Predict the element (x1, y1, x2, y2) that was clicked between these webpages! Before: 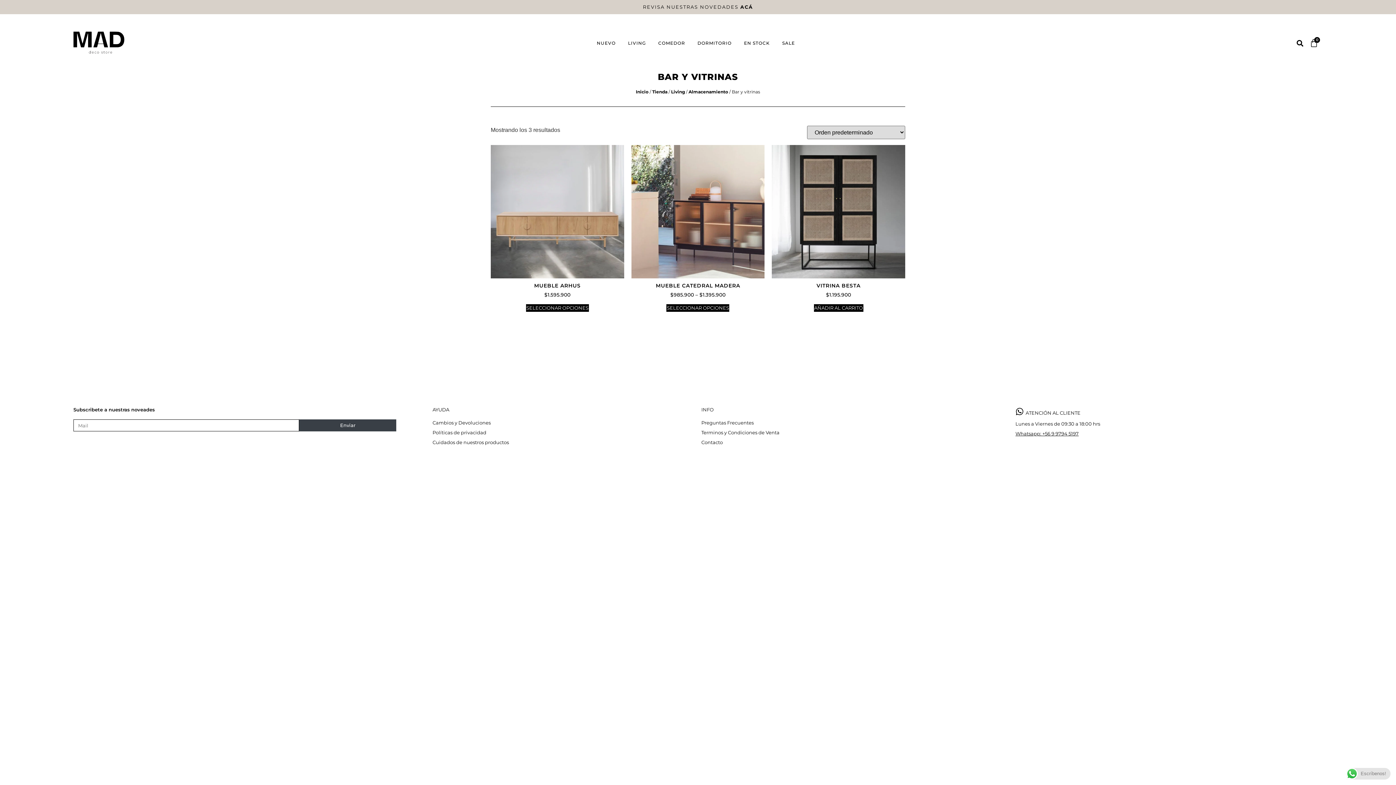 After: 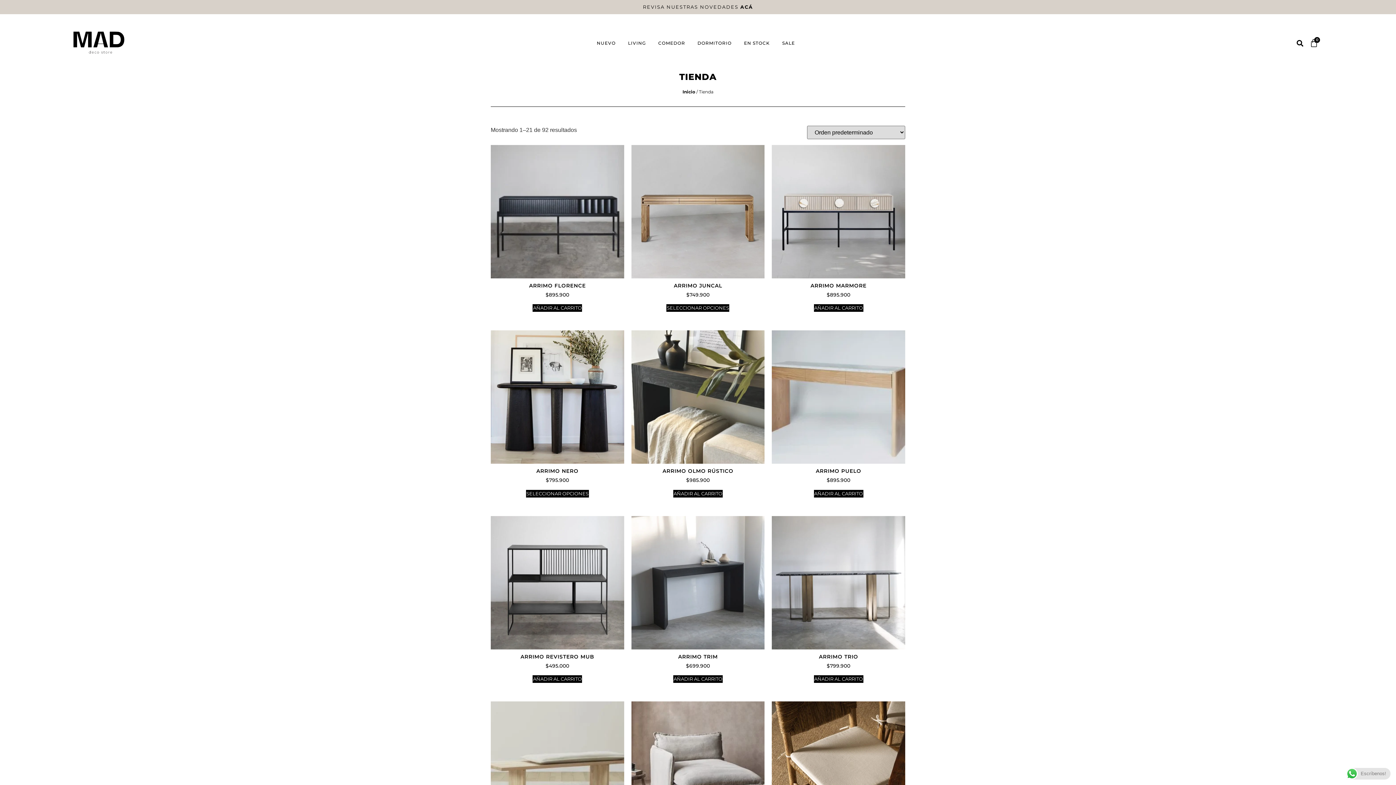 Action: bbox: (652, 89, 667, 94) label: Tienda